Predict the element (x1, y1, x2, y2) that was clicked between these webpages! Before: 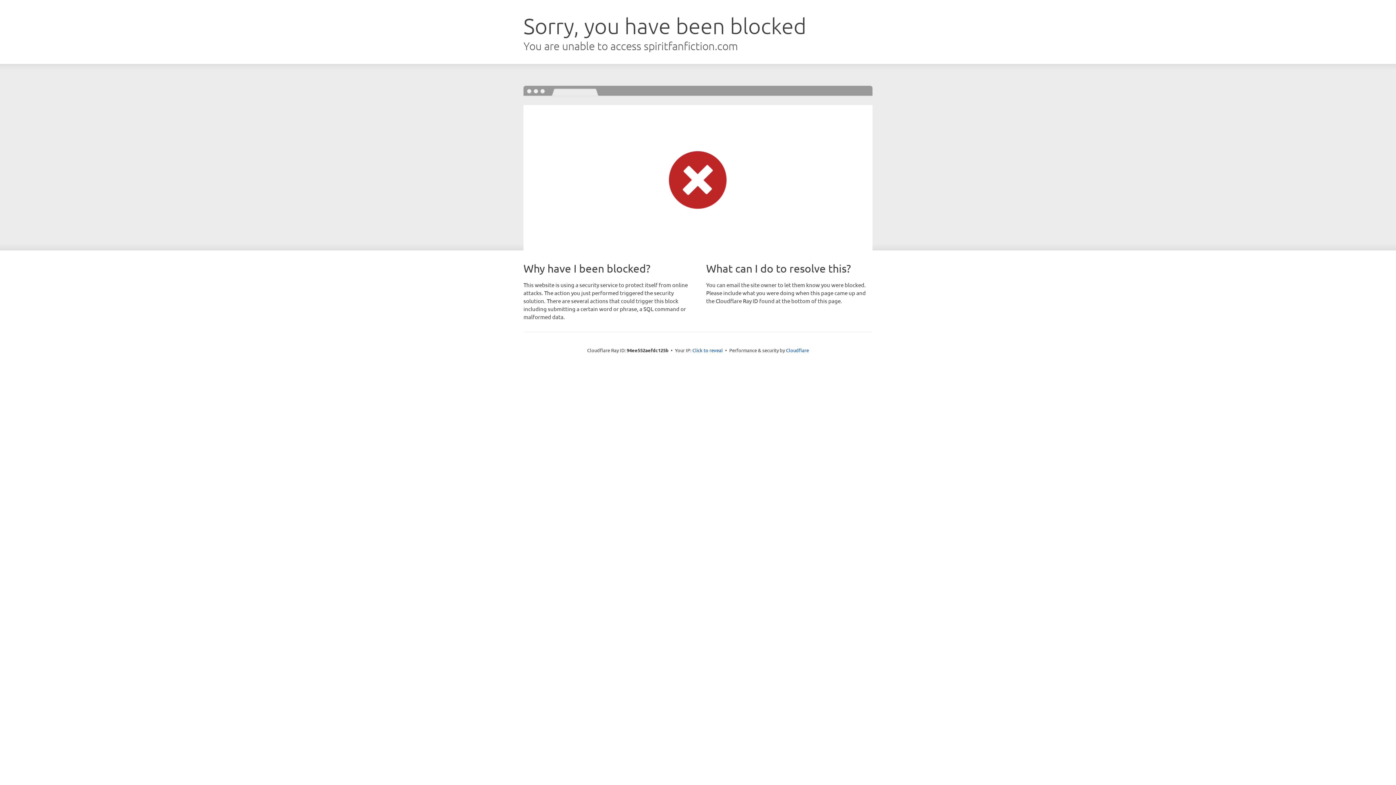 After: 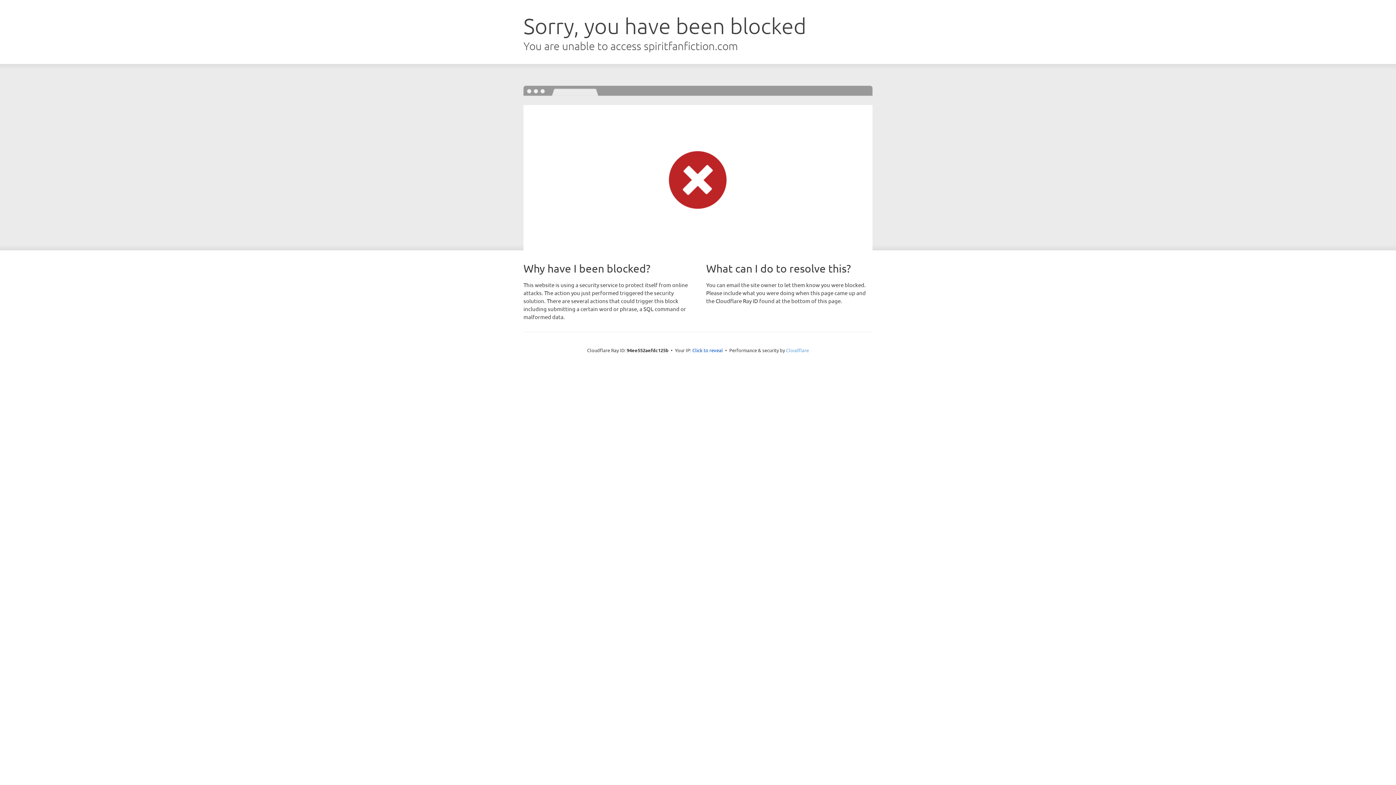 Action: label: Cloudflare bbox: (786, 347, 809, 353)